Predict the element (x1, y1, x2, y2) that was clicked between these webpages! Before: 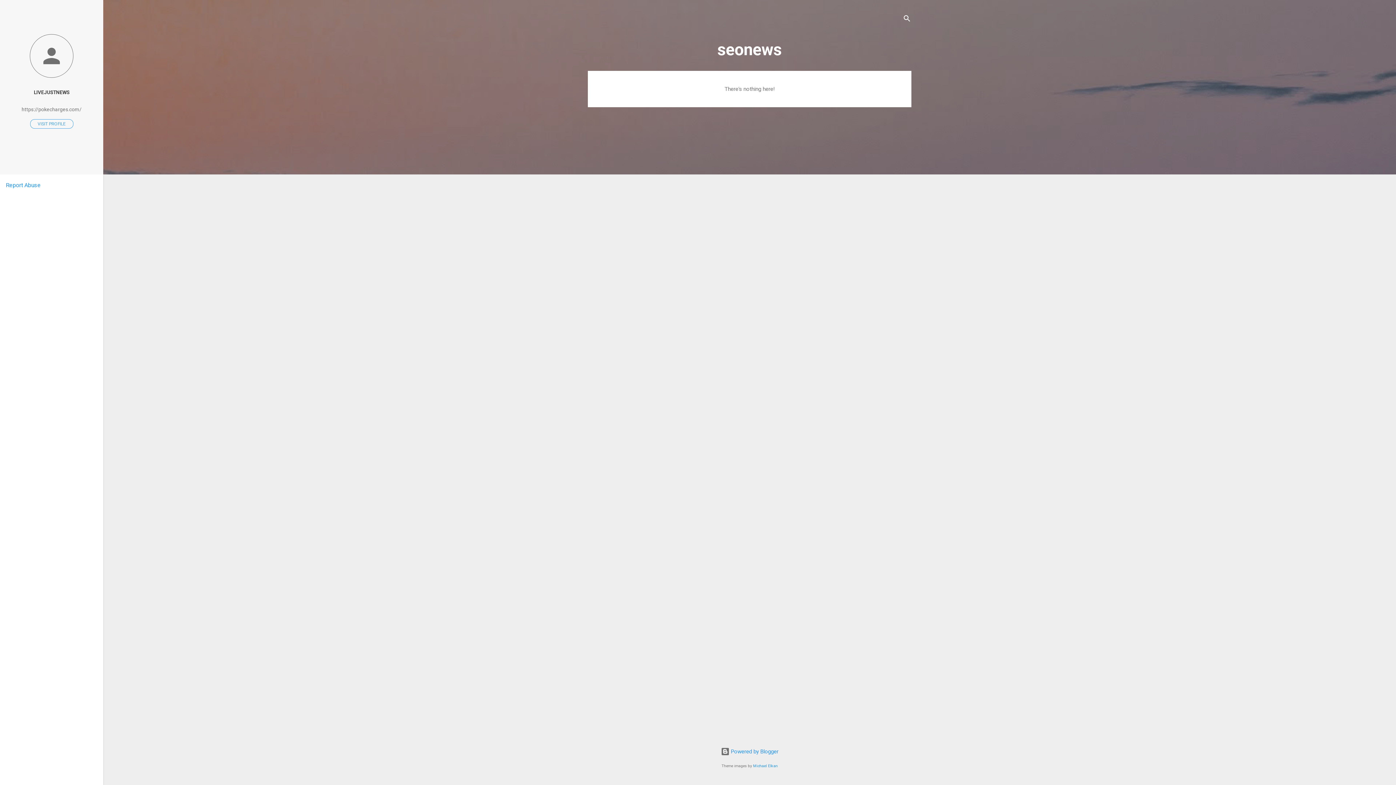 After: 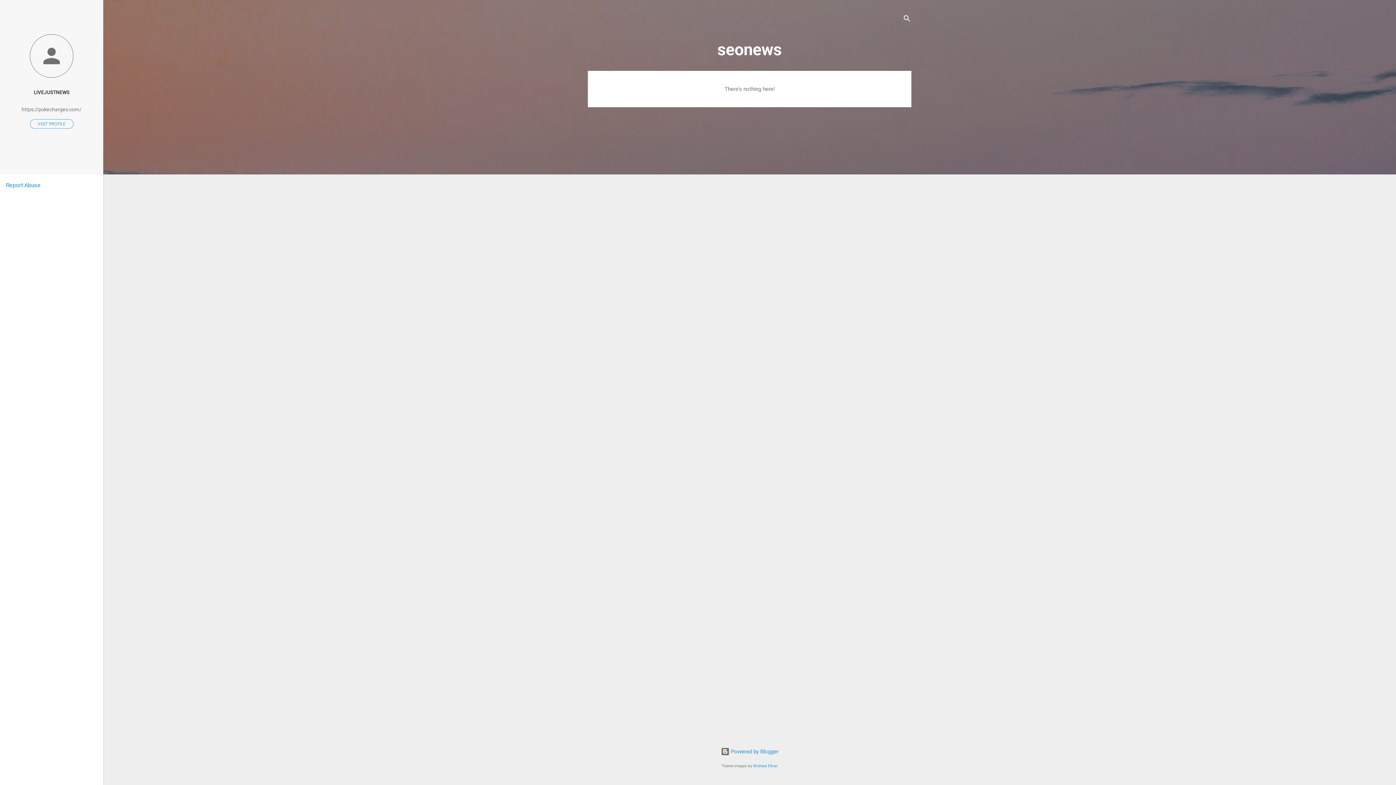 Action: label: Report Abuse bbox: (5, 181, 40, 188)